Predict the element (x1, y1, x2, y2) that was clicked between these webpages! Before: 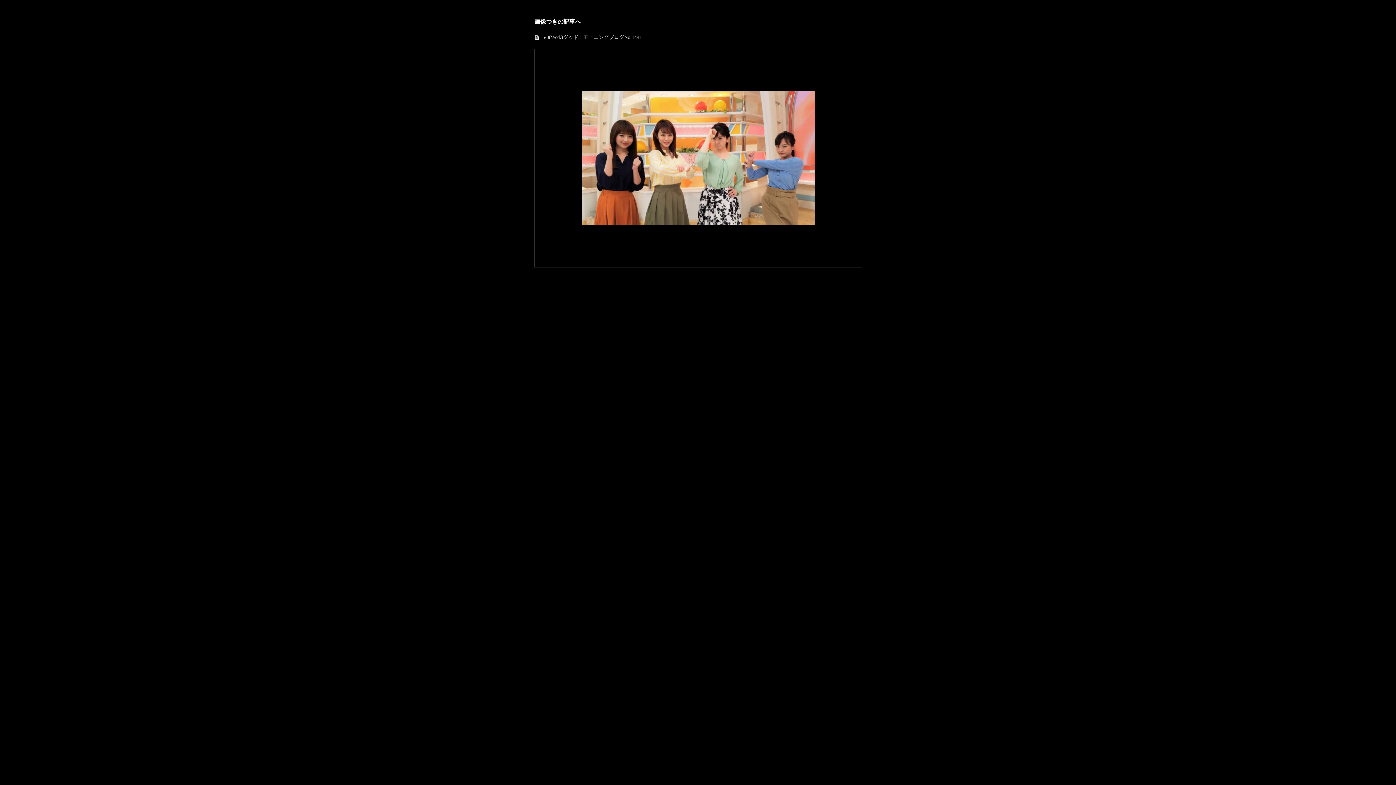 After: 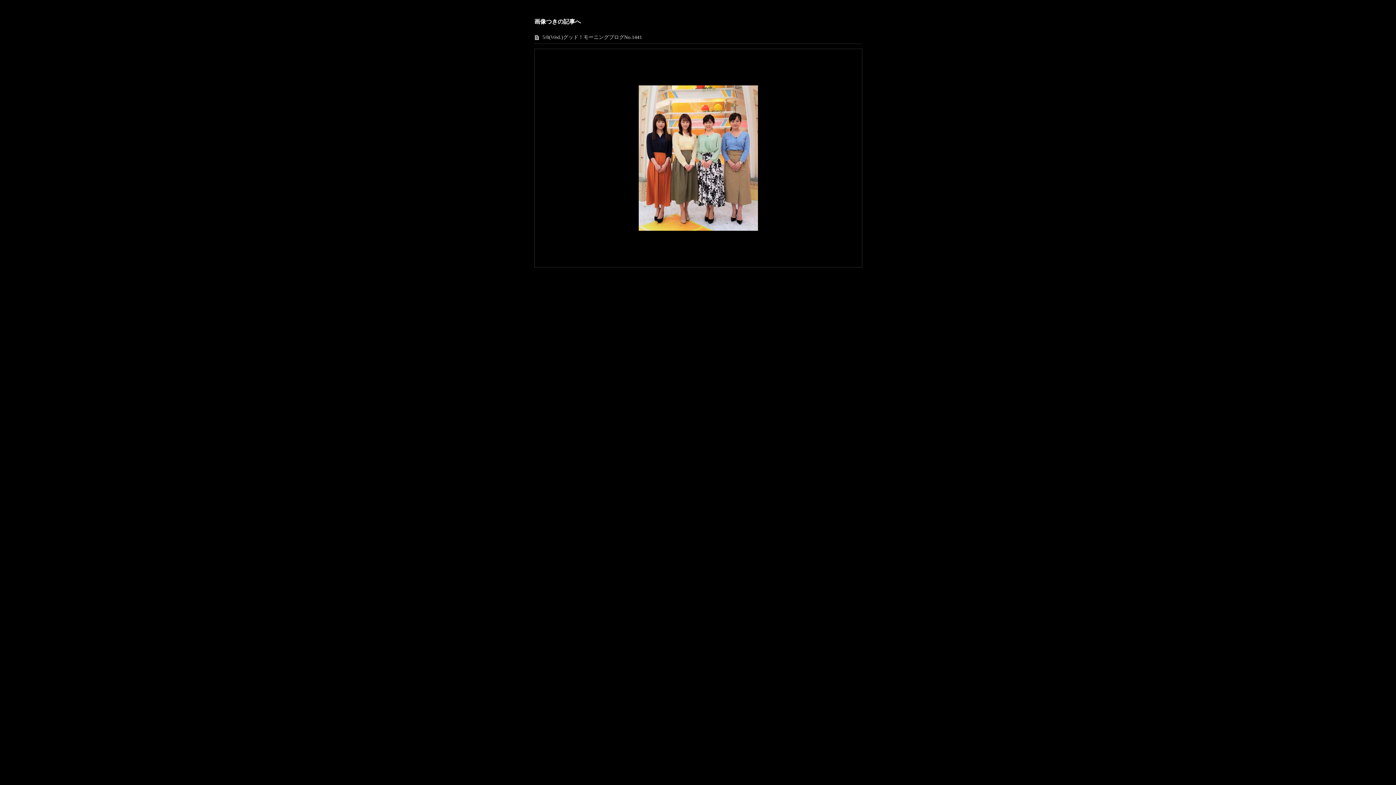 Action: bbox: (603, 49, 858, 267)